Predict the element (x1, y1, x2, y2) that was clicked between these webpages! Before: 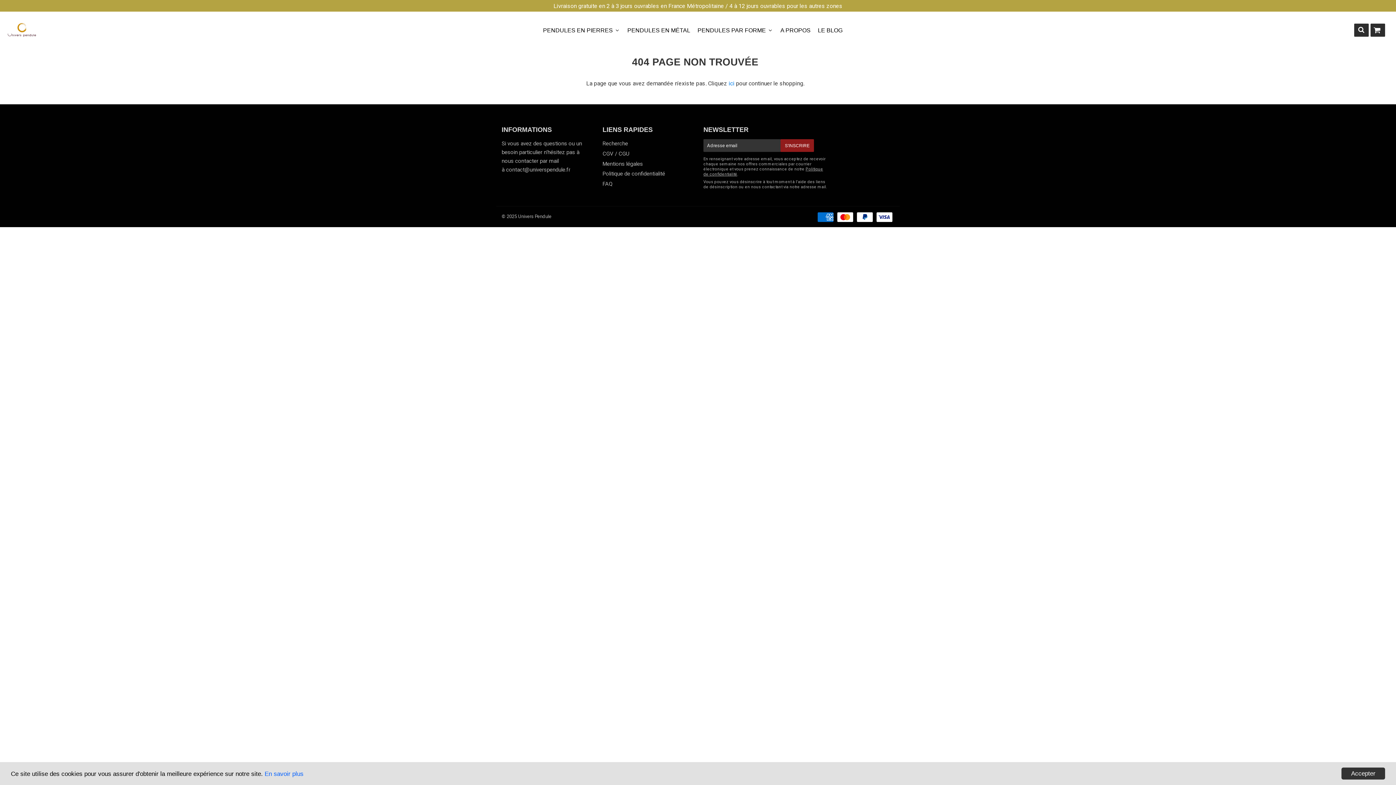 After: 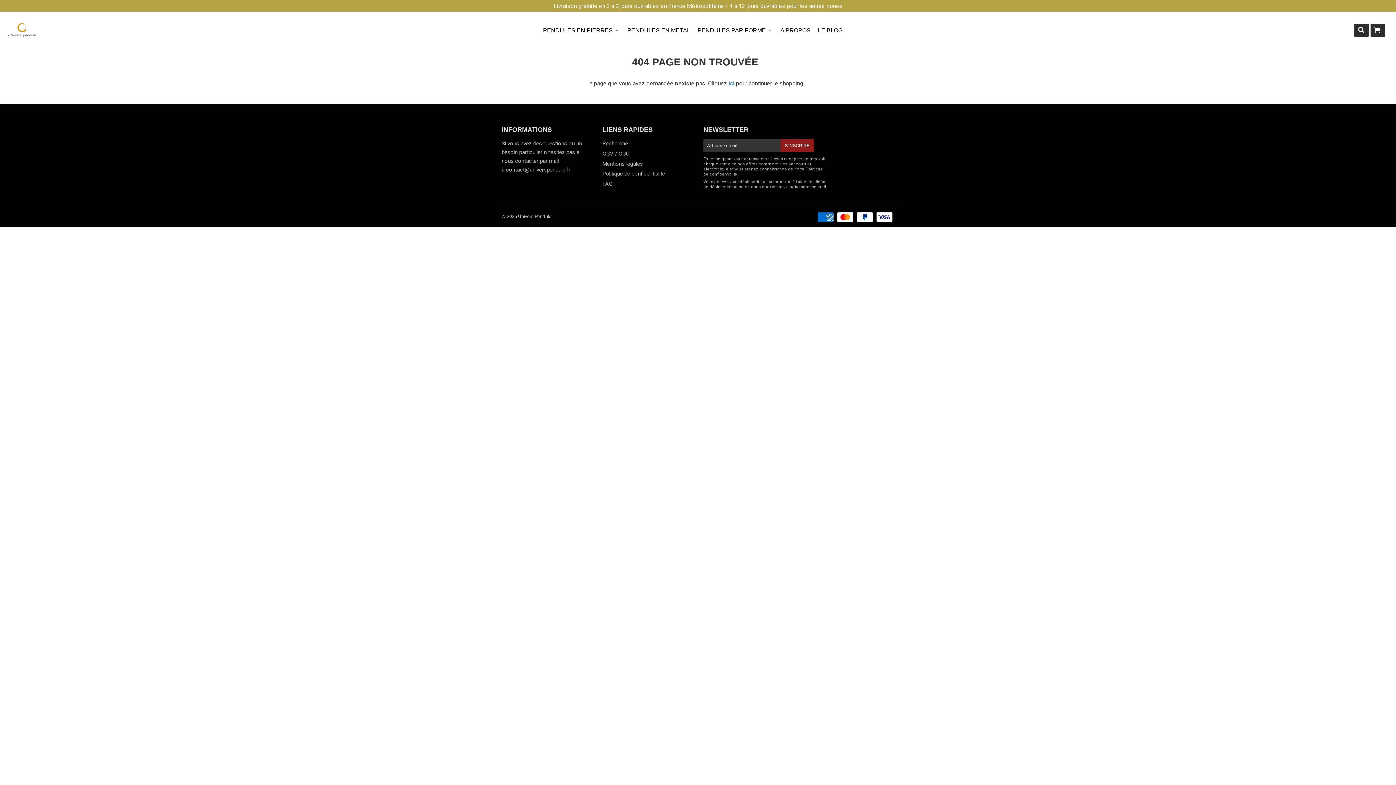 Action: bbox: (1341, 768, 1385, 780) label: Accepter